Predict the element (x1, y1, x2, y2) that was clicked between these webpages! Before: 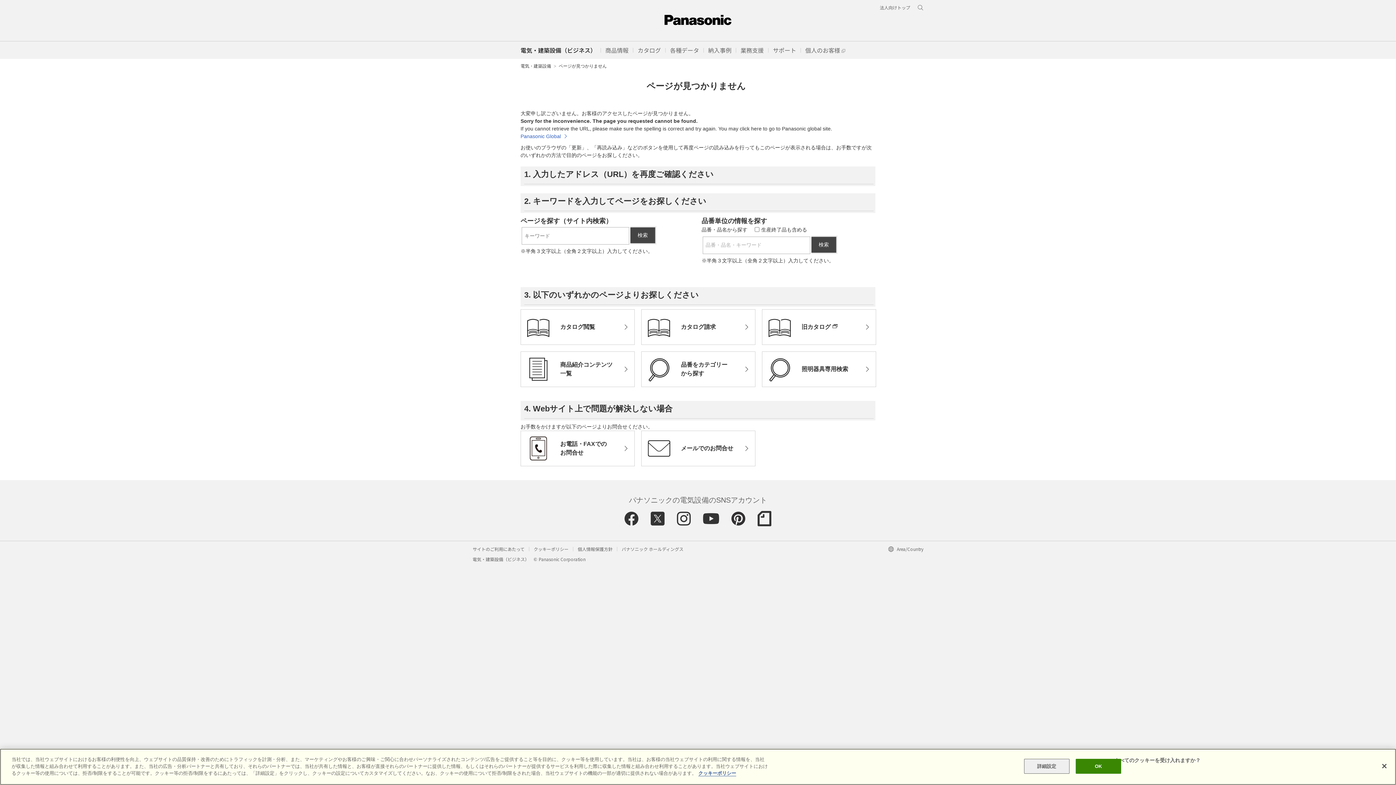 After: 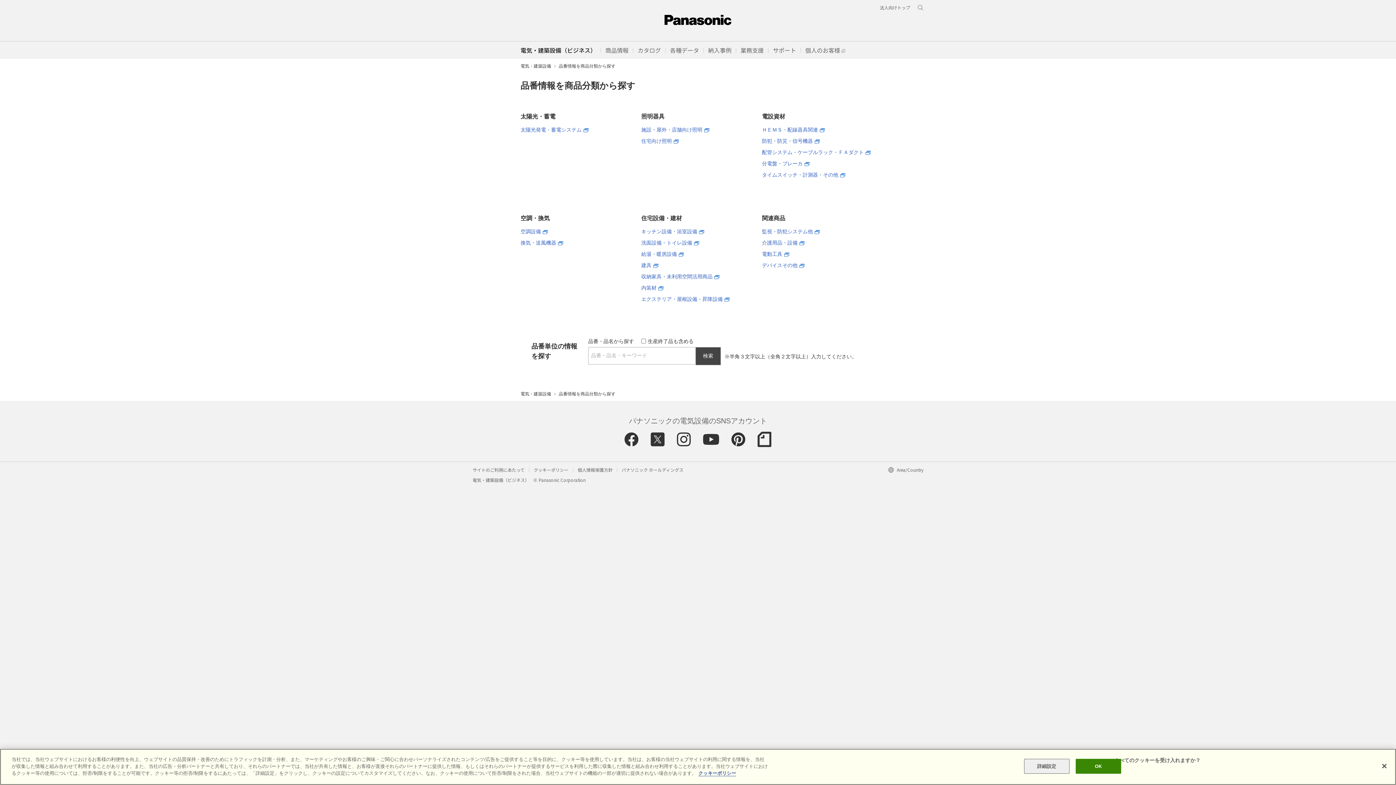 Action: bbox: (641, 351, 755, 387) label: 	品番をカテゴリー
から探す